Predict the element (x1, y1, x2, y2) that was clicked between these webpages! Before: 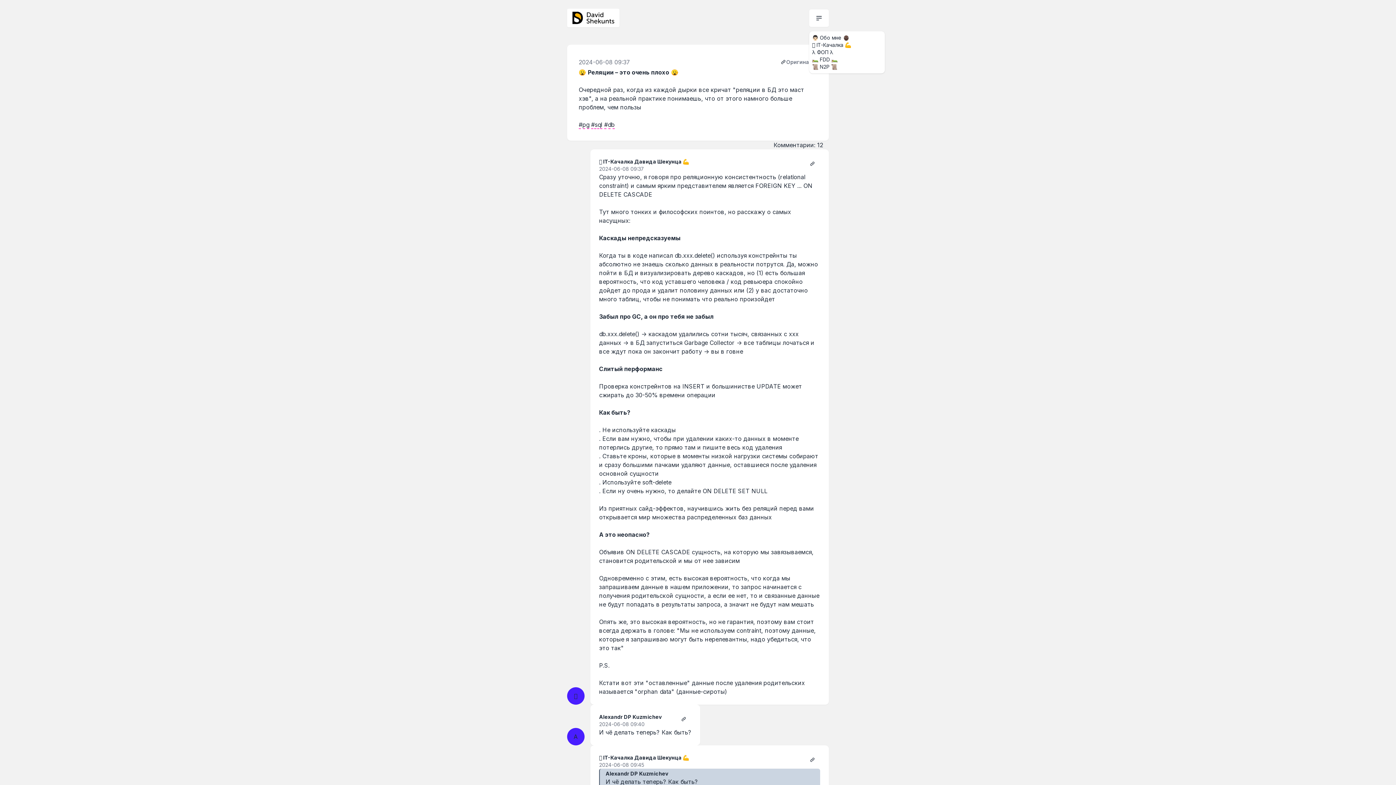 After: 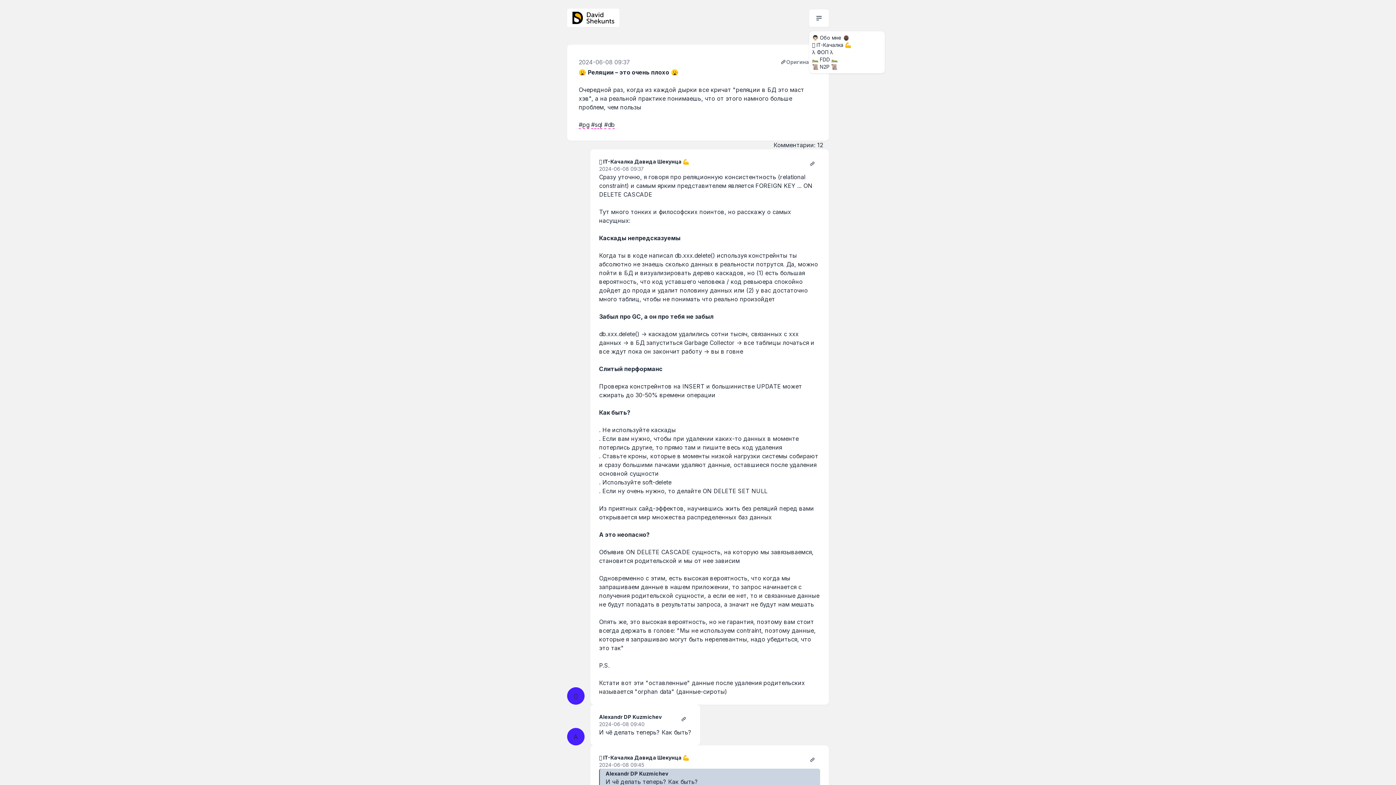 Action: label: Перейти на страницу FDD bbox: (812, 56, 837, 62)